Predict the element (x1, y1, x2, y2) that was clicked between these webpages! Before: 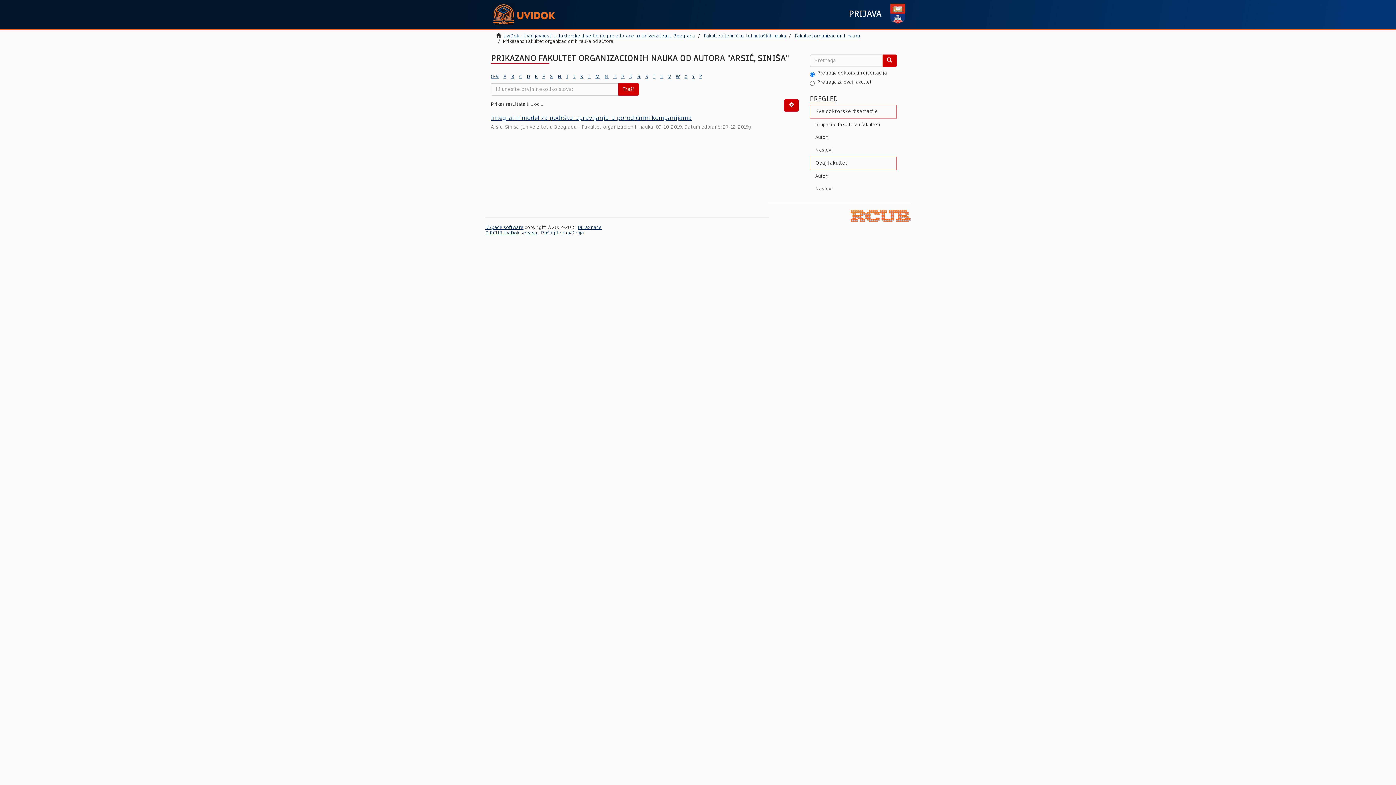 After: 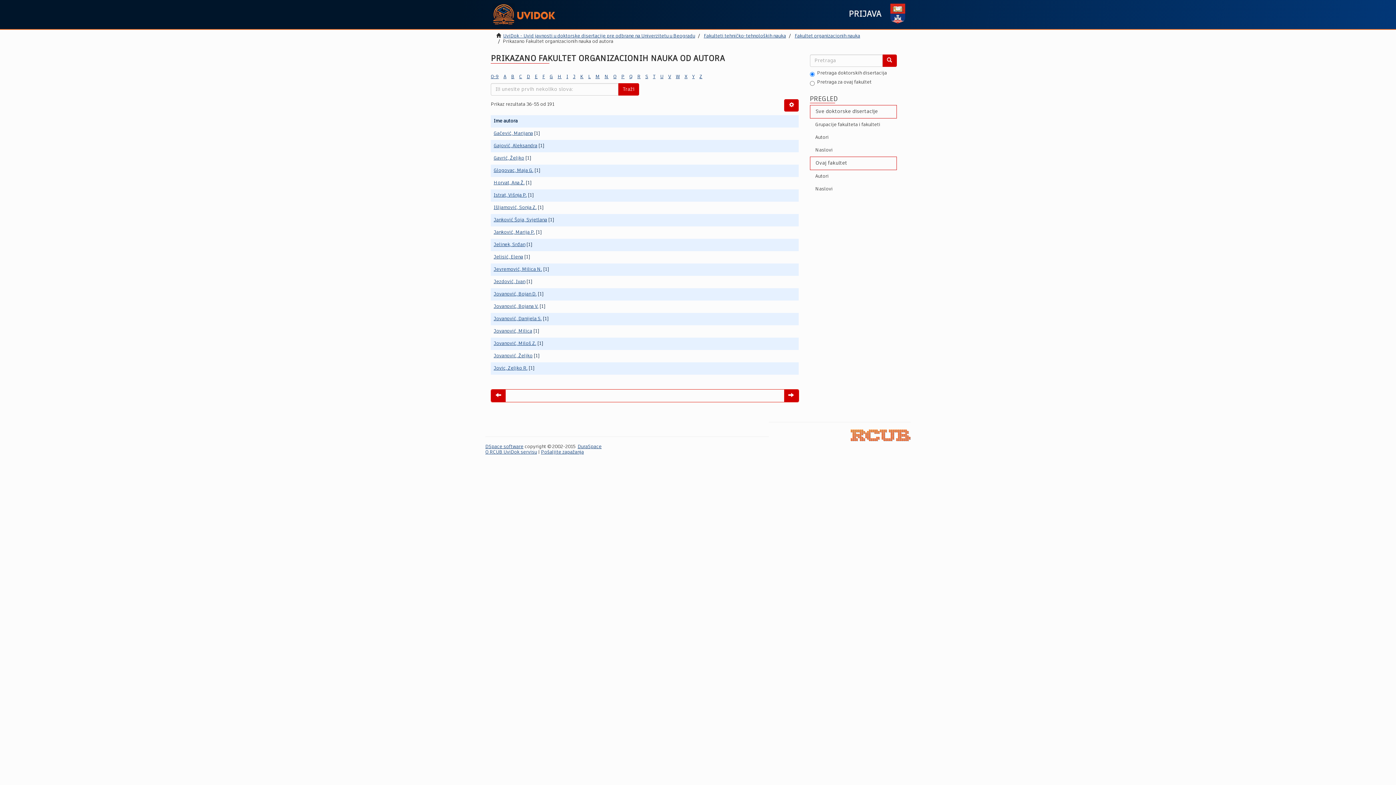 Action: label: G bbox: (549, 74, 553, 79)